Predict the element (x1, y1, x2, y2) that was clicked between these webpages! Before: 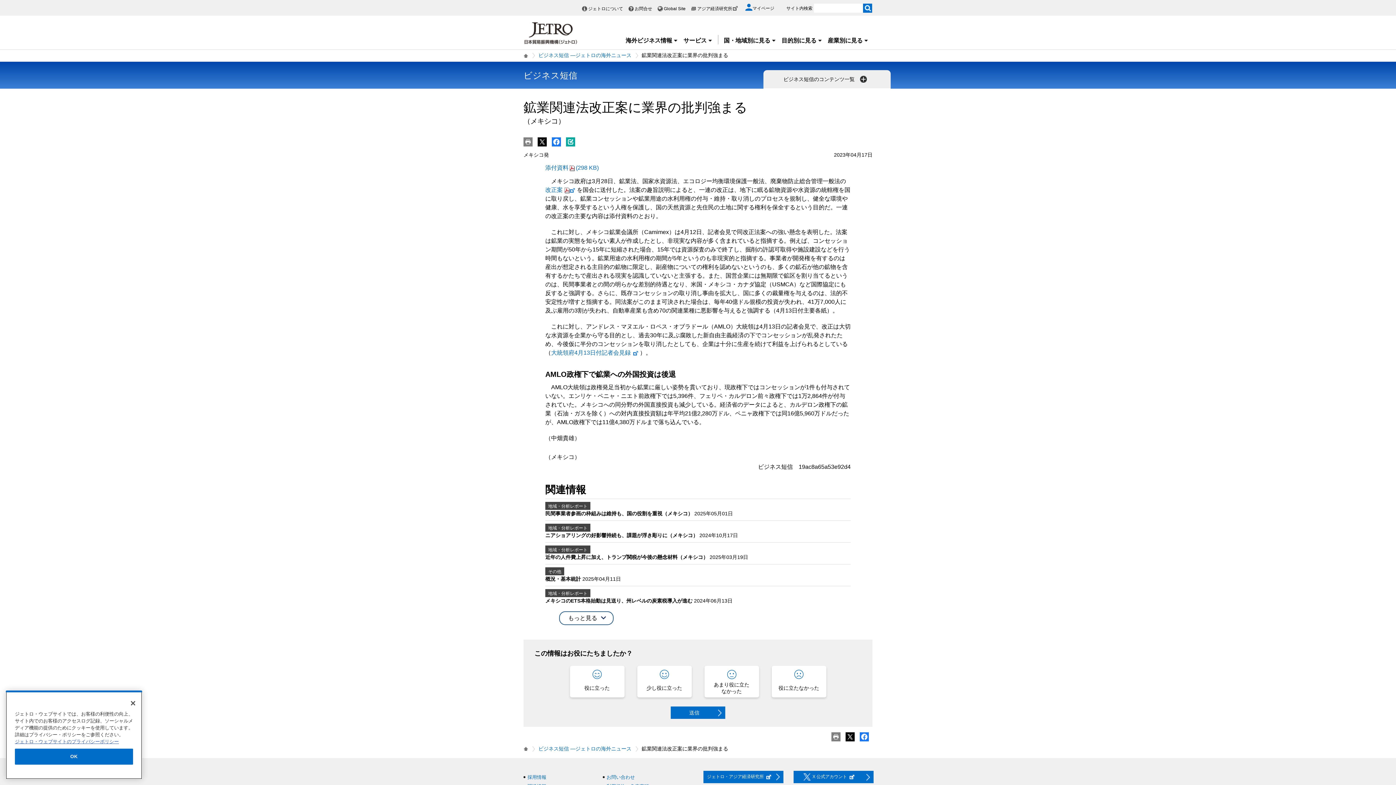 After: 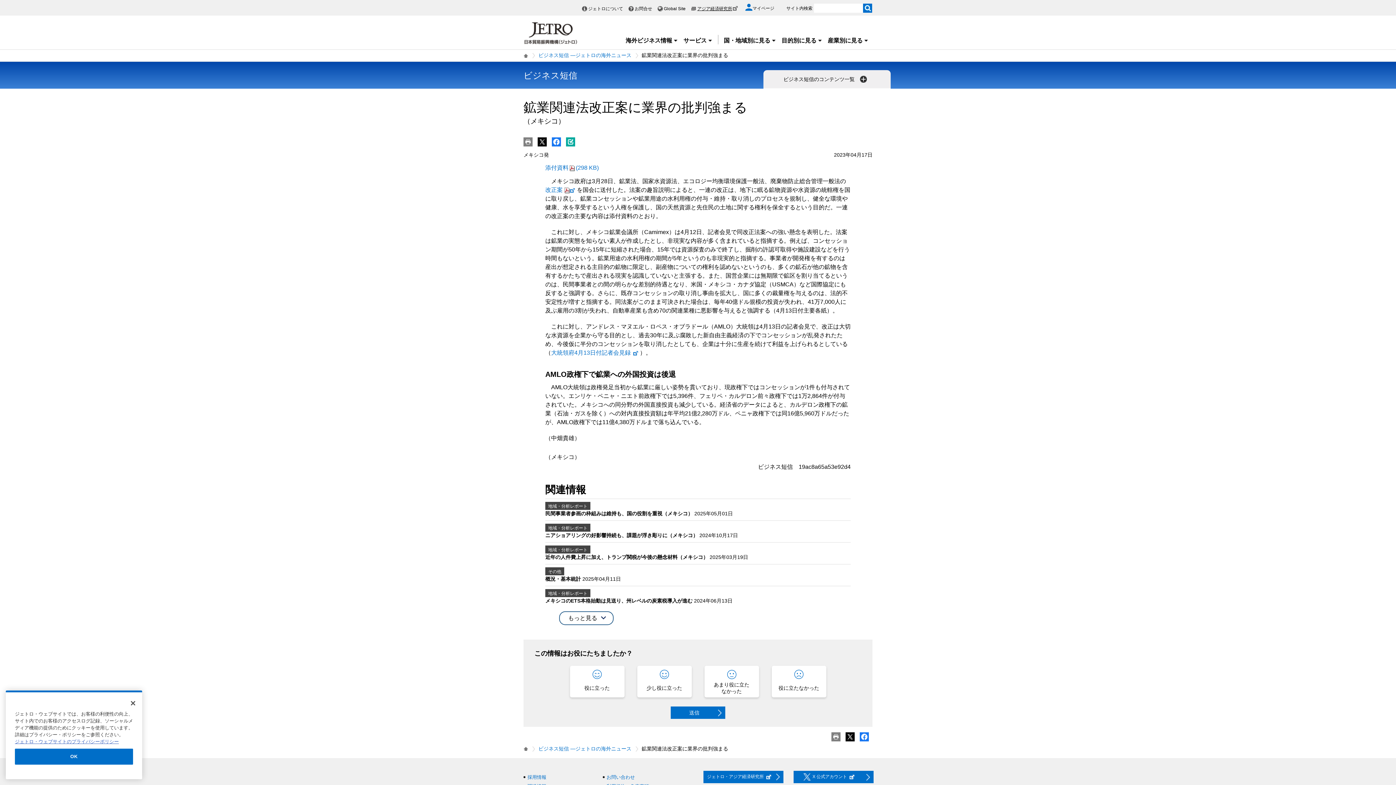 Action: bbox: (697, 6, 738, 11) label: アジア経済研究所